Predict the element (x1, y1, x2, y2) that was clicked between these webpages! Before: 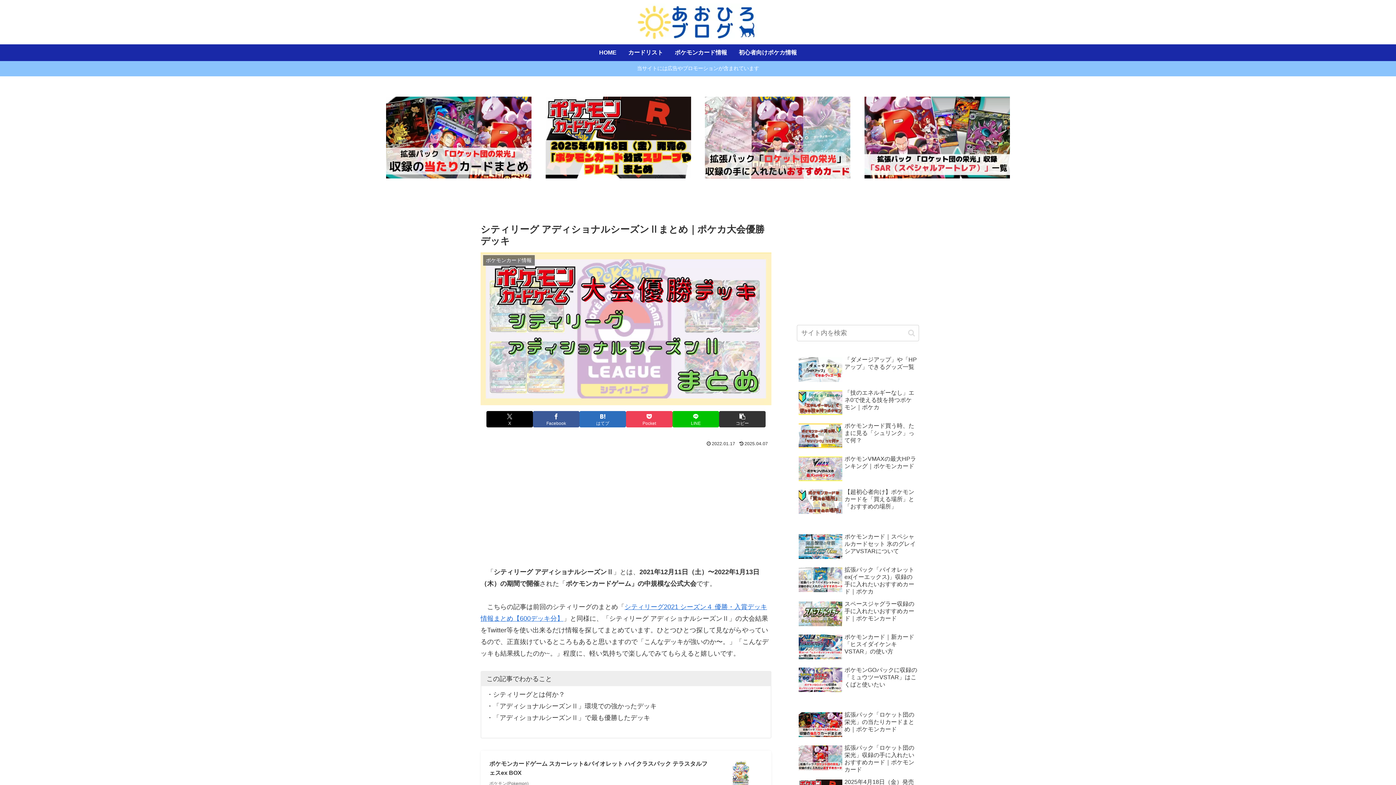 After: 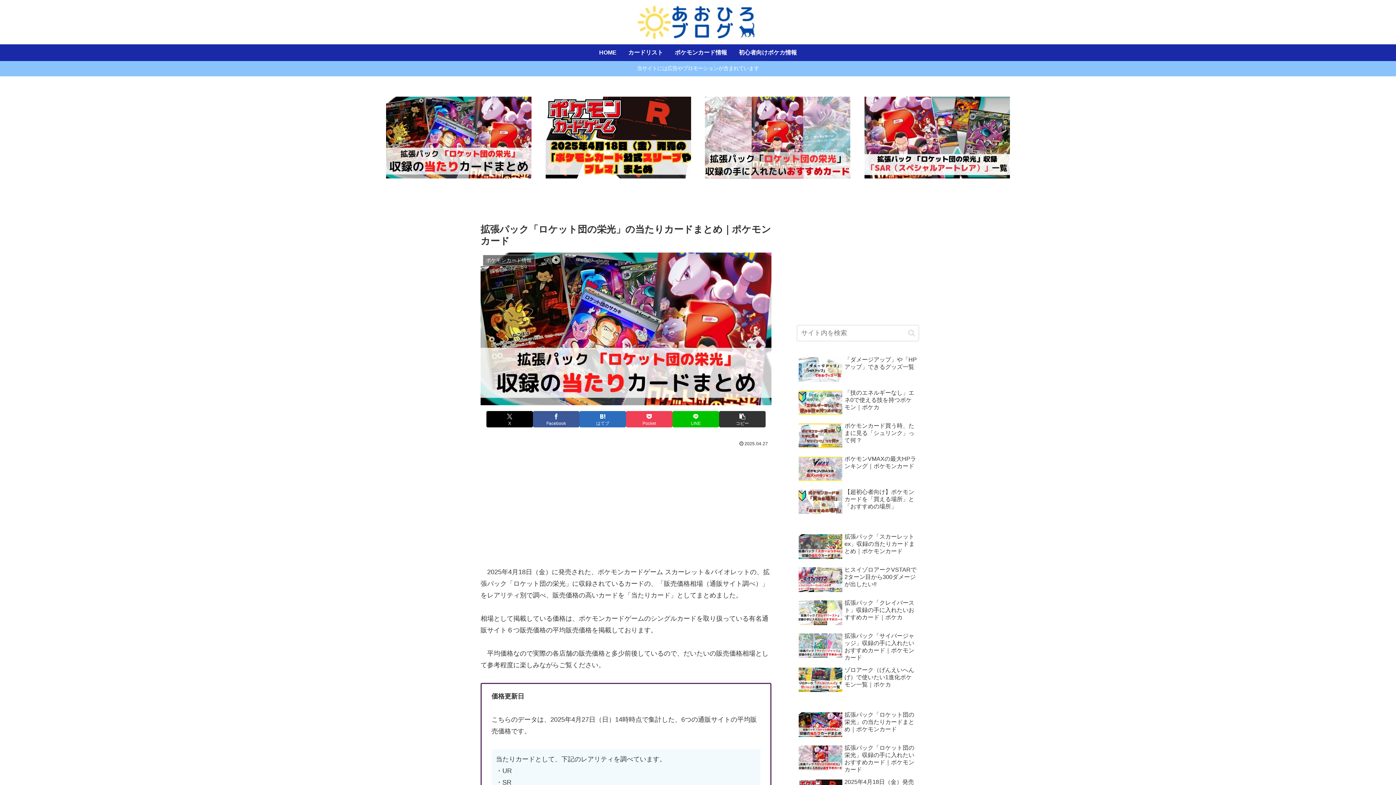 Action: bbox: (386, 96, 531, 178)